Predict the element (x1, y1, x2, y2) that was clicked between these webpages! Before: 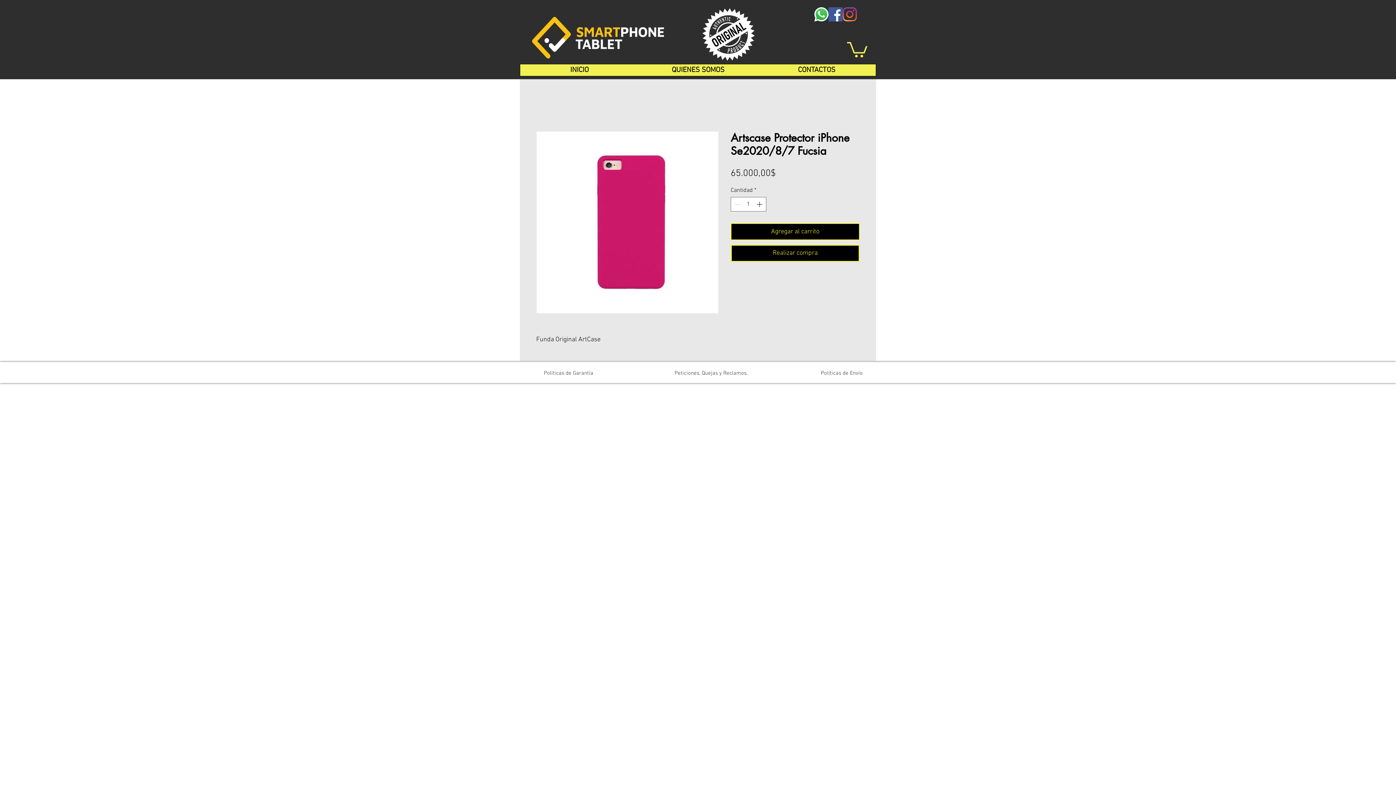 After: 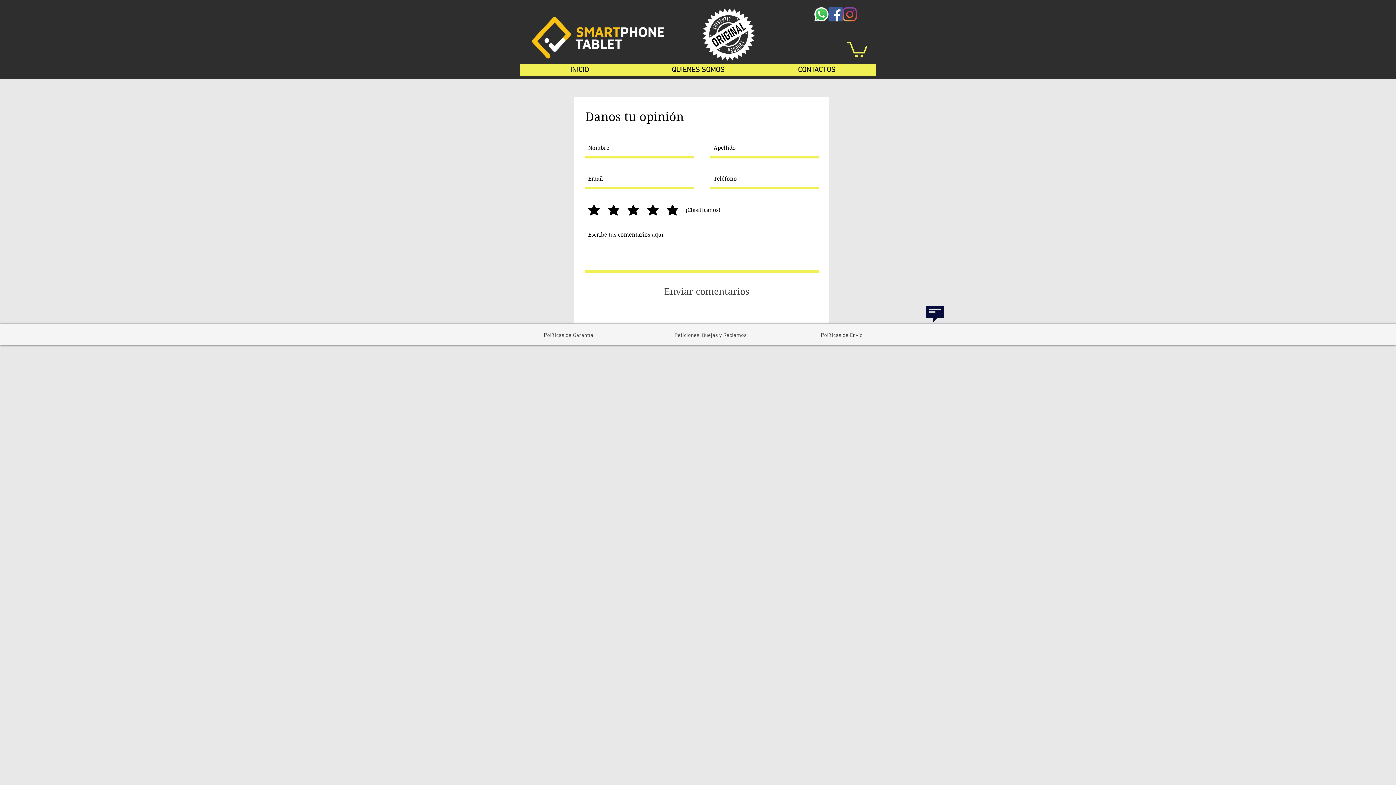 Action: bbox: (653, 366, 768, 380) label: Peticiones, Quejas y Reclamos.